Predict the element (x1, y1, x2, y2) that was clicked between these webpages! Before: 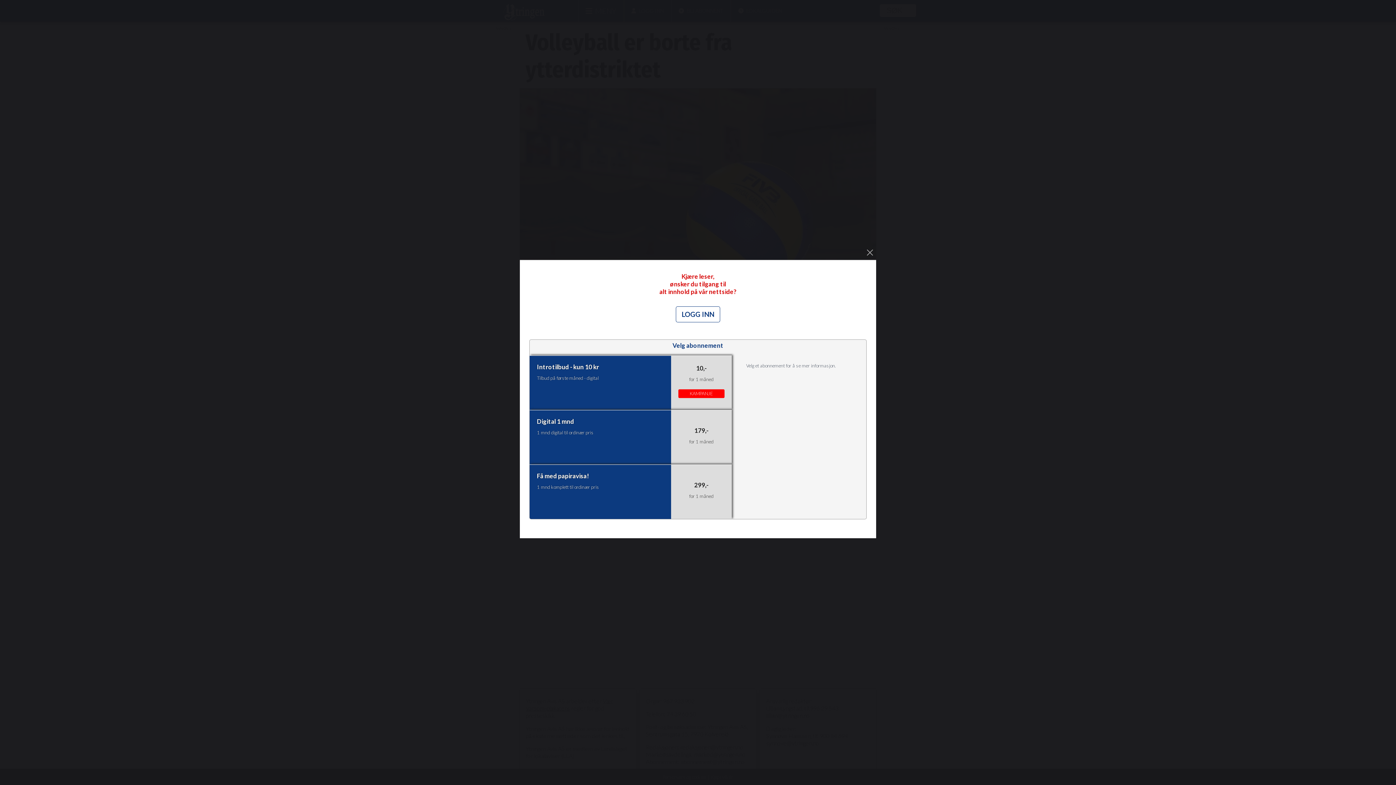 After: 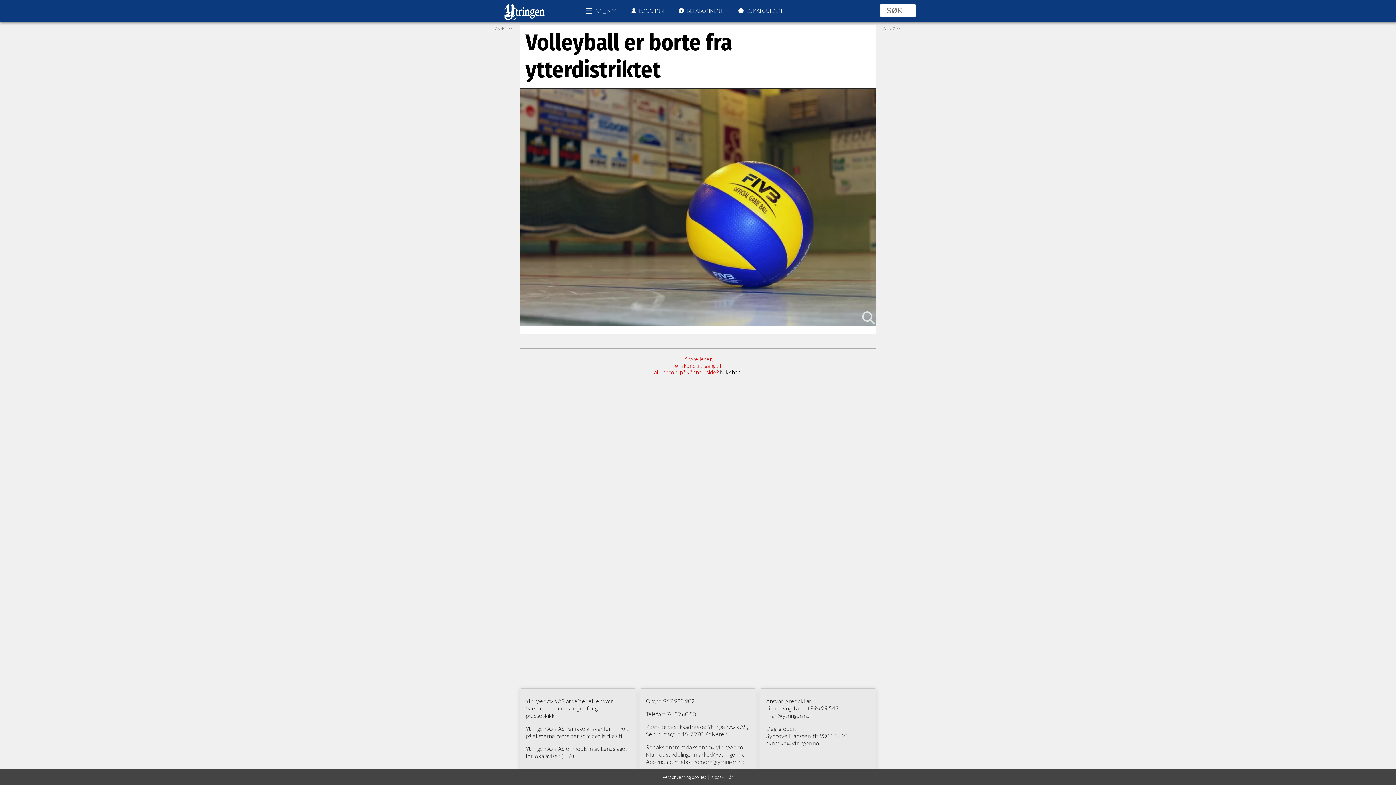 Action: bbox: (864, 246, 876, 258)